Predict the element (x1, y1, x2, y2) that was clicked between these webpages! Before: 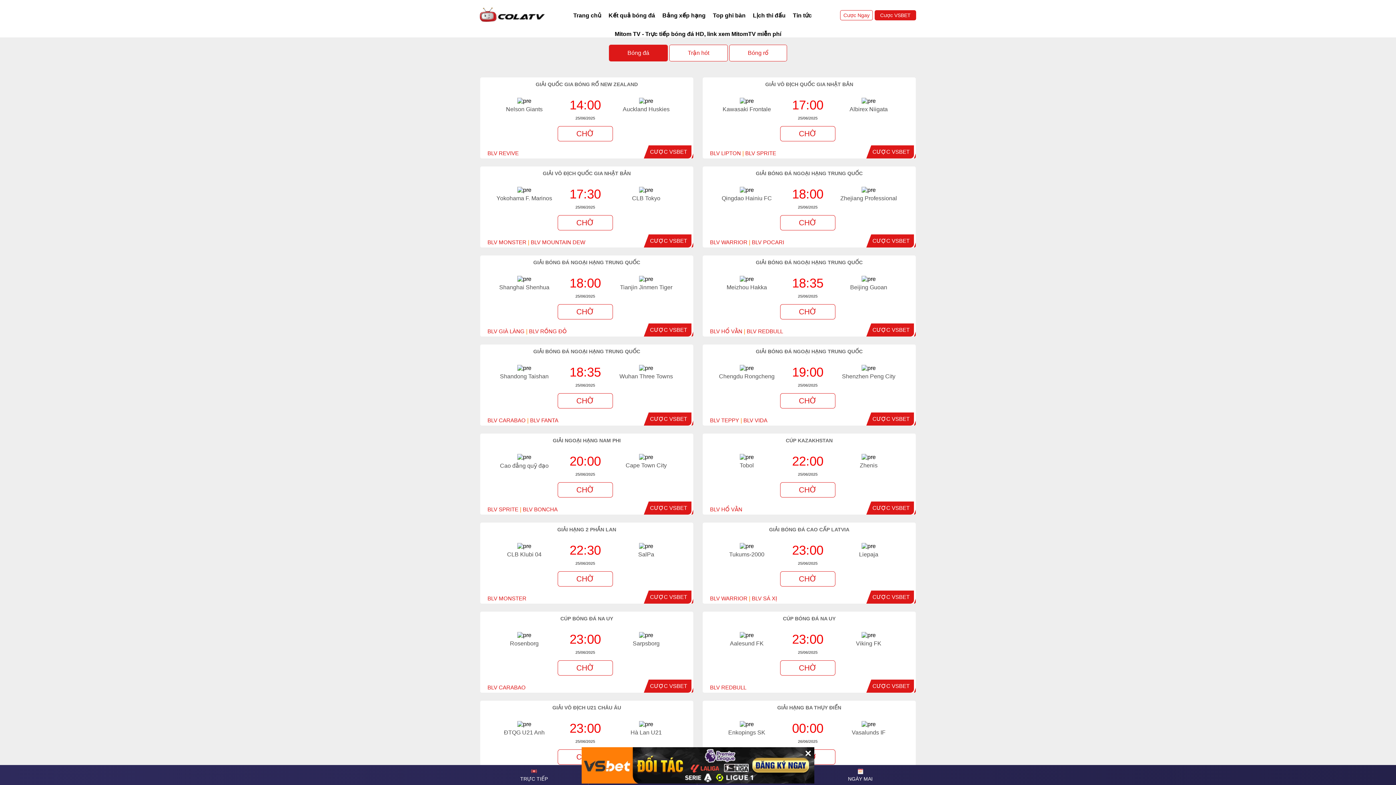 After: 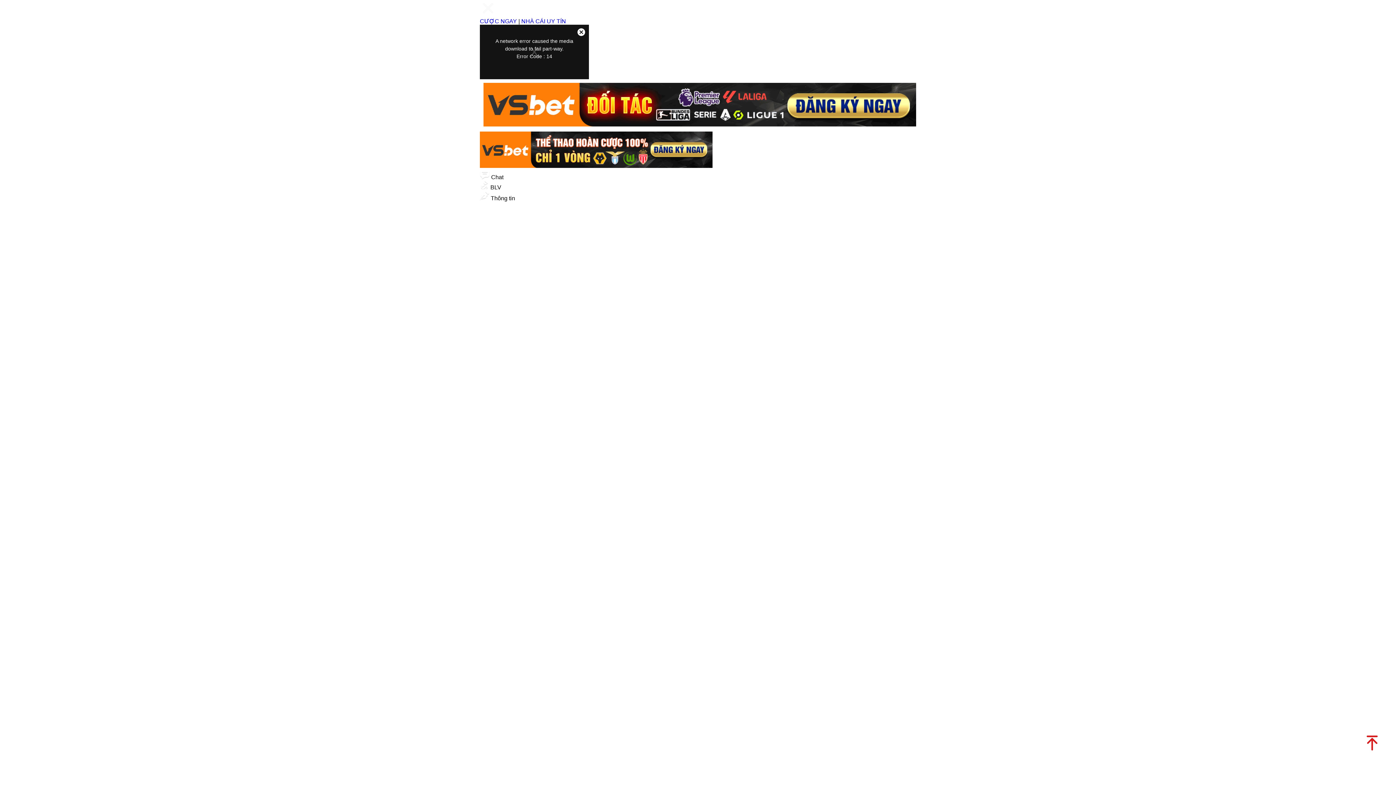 Action: bbox: (487, 239, 526, 245) label: BLV MONSTER